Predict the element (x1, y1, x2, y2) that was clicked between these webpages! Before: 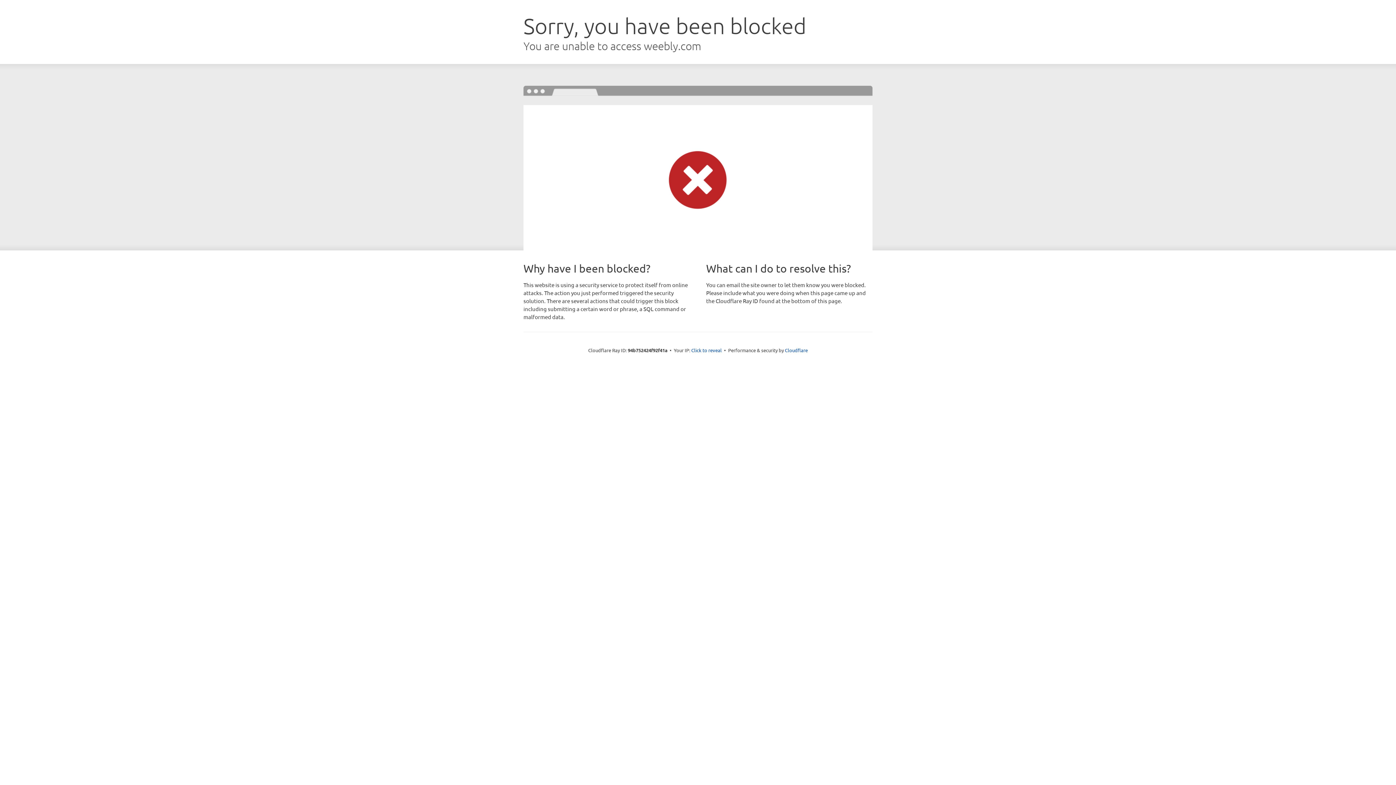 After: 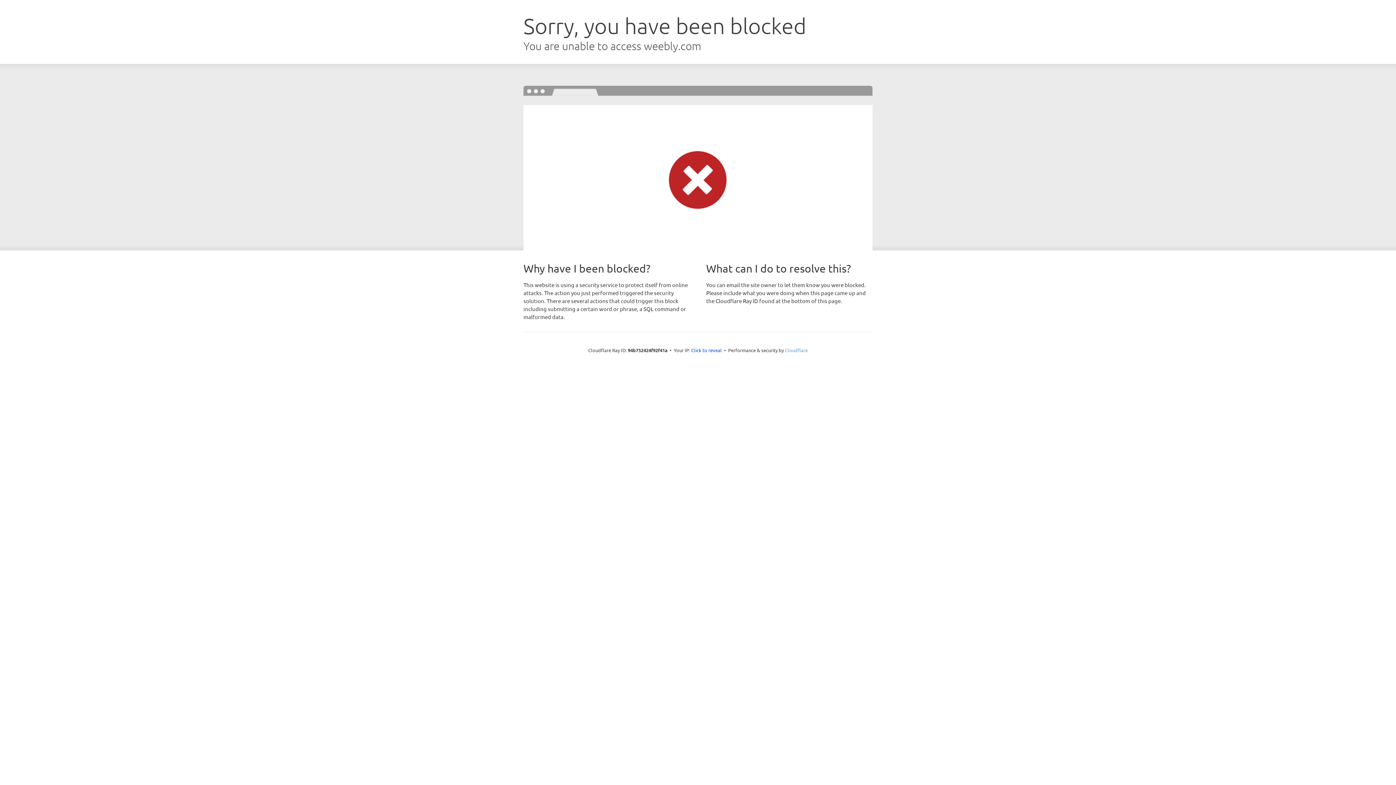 Action: label: Cloudflare bbox: (785, 347, 808, 353)